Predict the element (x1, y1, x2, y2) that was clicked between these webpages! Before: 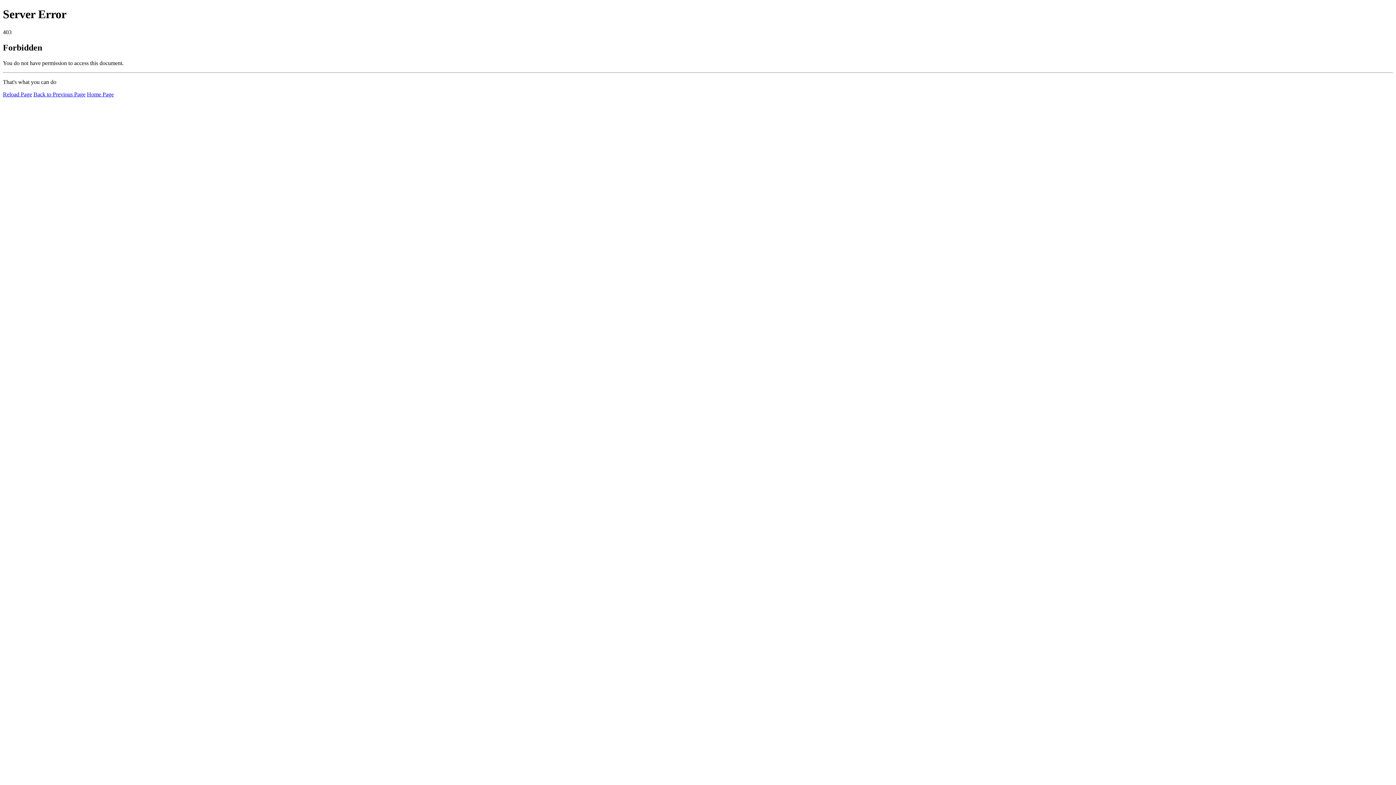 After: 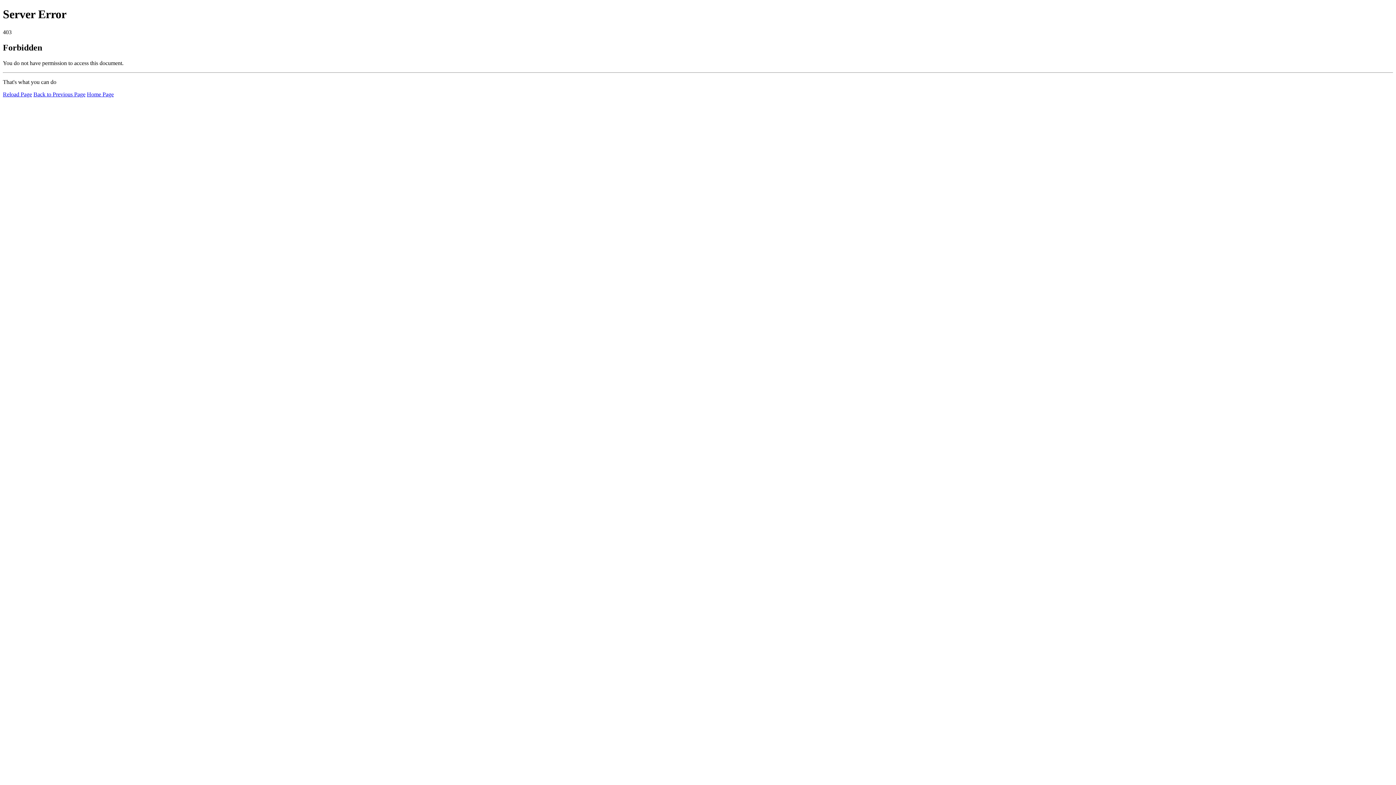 Action: bbox: (86, 91, 113, 97) label: Home Page